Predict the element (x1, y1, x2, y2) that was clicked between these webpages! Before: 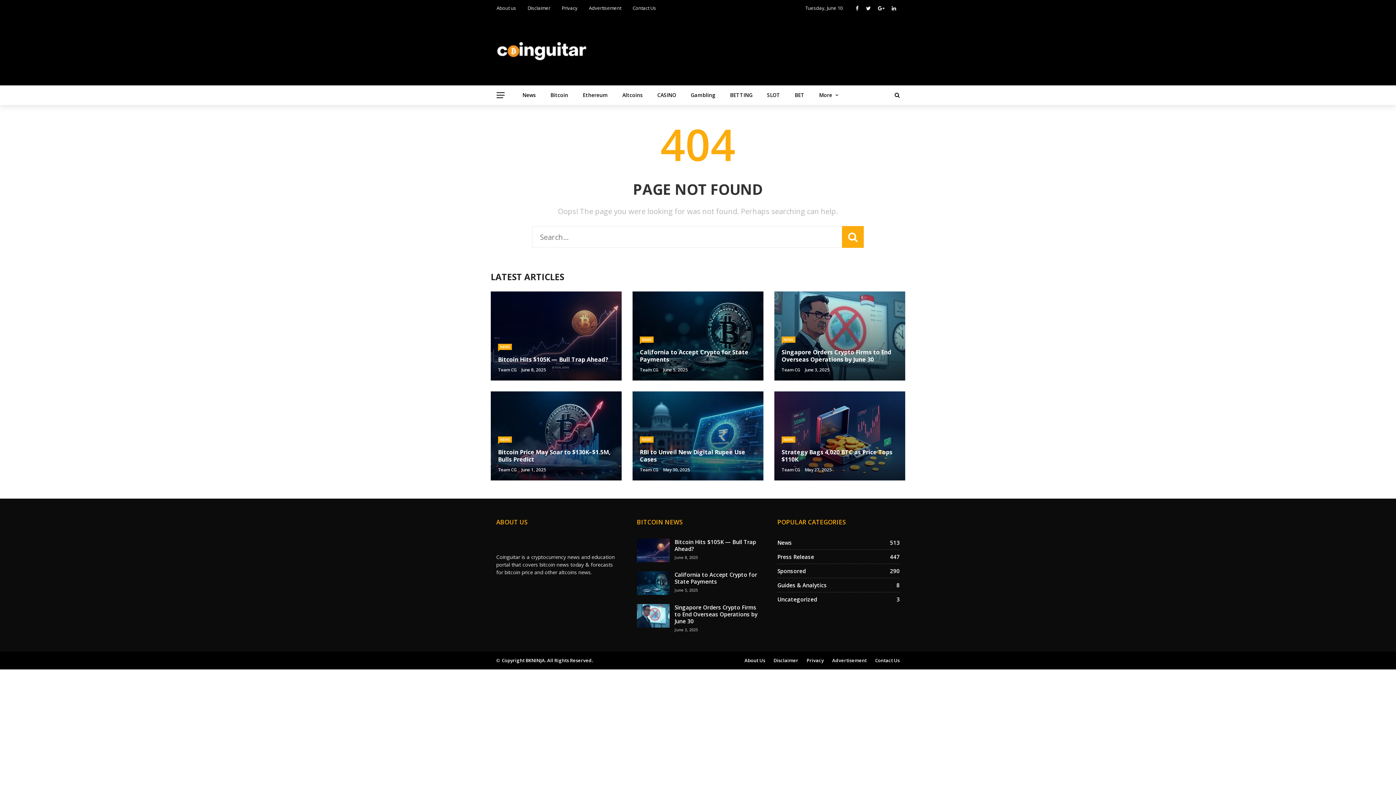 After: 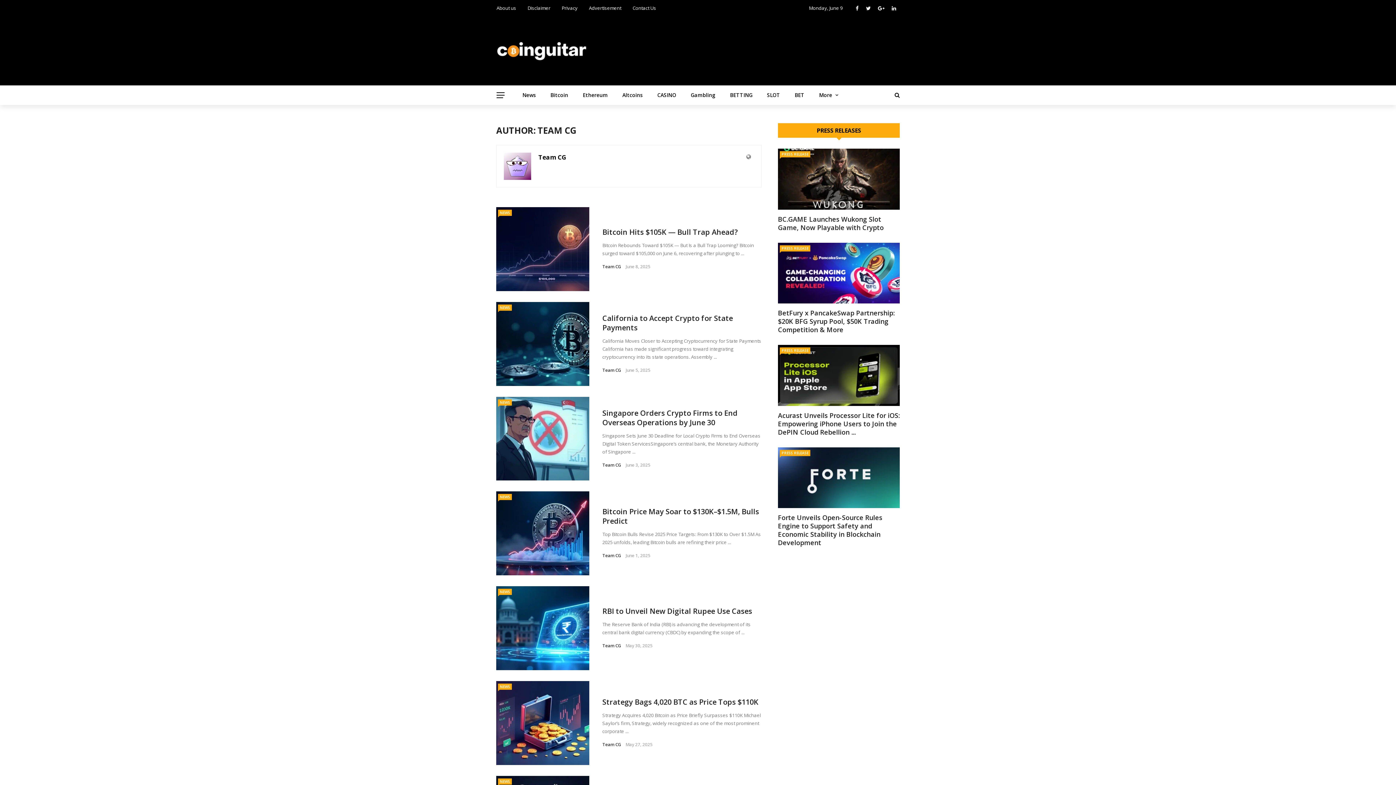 Action: bbox: (781, 466, 800, 473) label: Team CG